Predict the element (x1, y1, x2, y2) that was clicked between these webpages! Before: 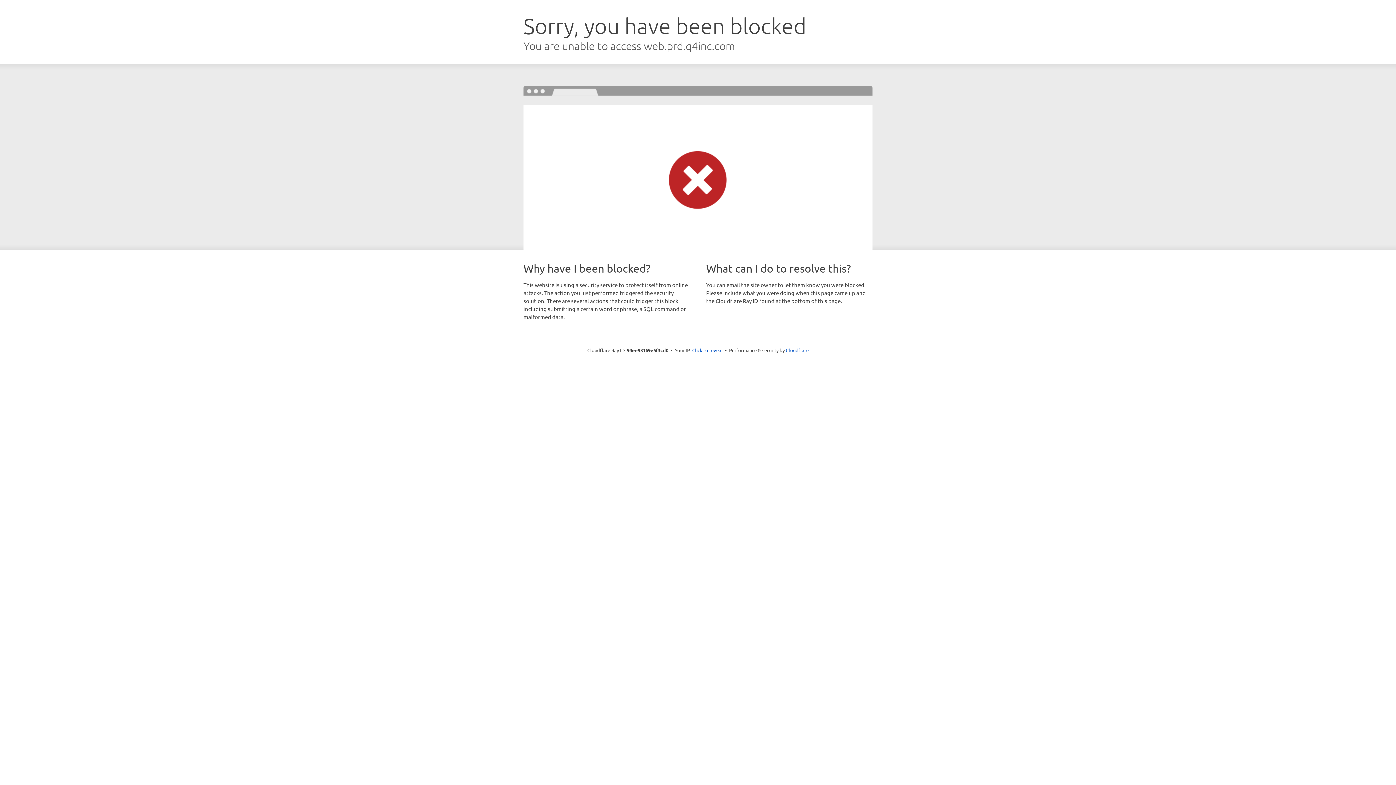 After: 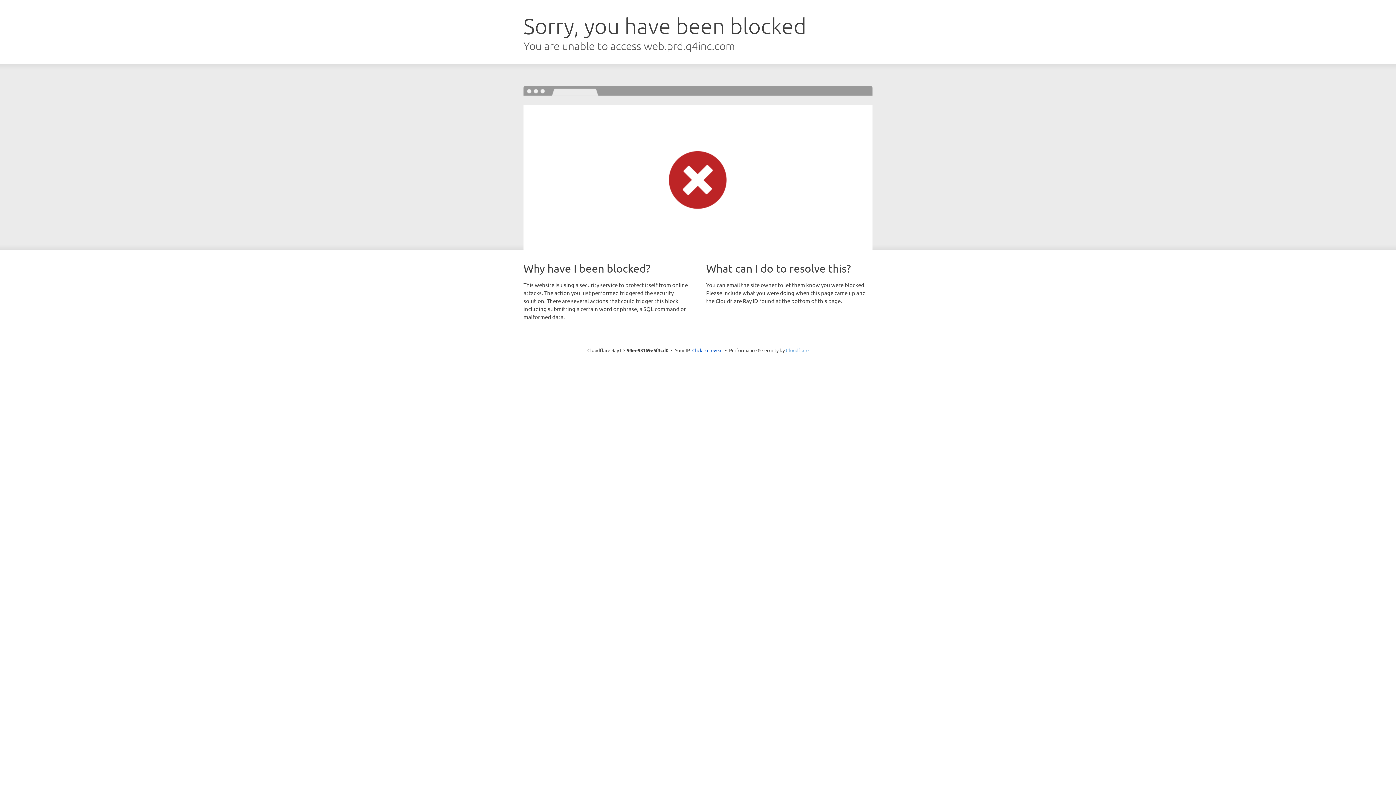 Action: bbox: (786, 347, 808, 353) label: Cloudflare